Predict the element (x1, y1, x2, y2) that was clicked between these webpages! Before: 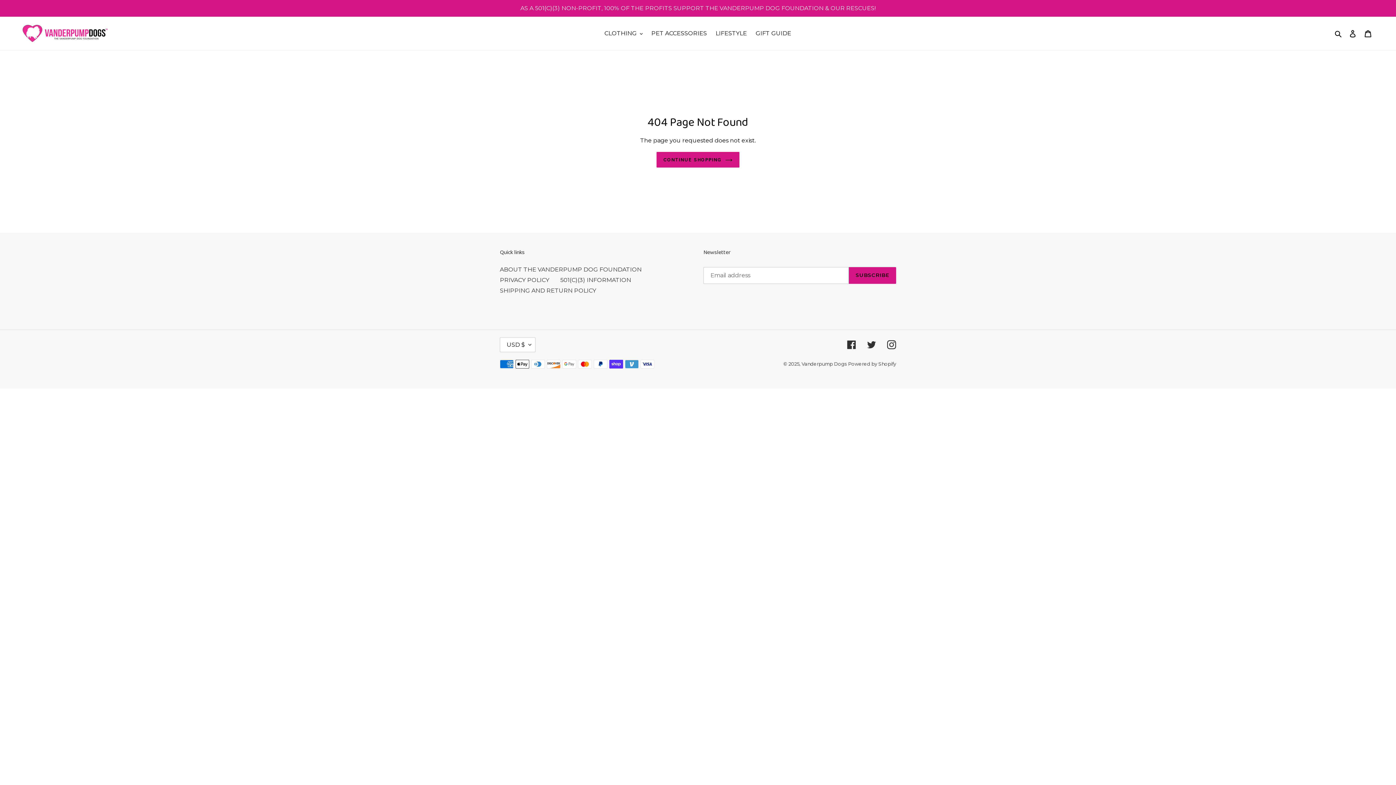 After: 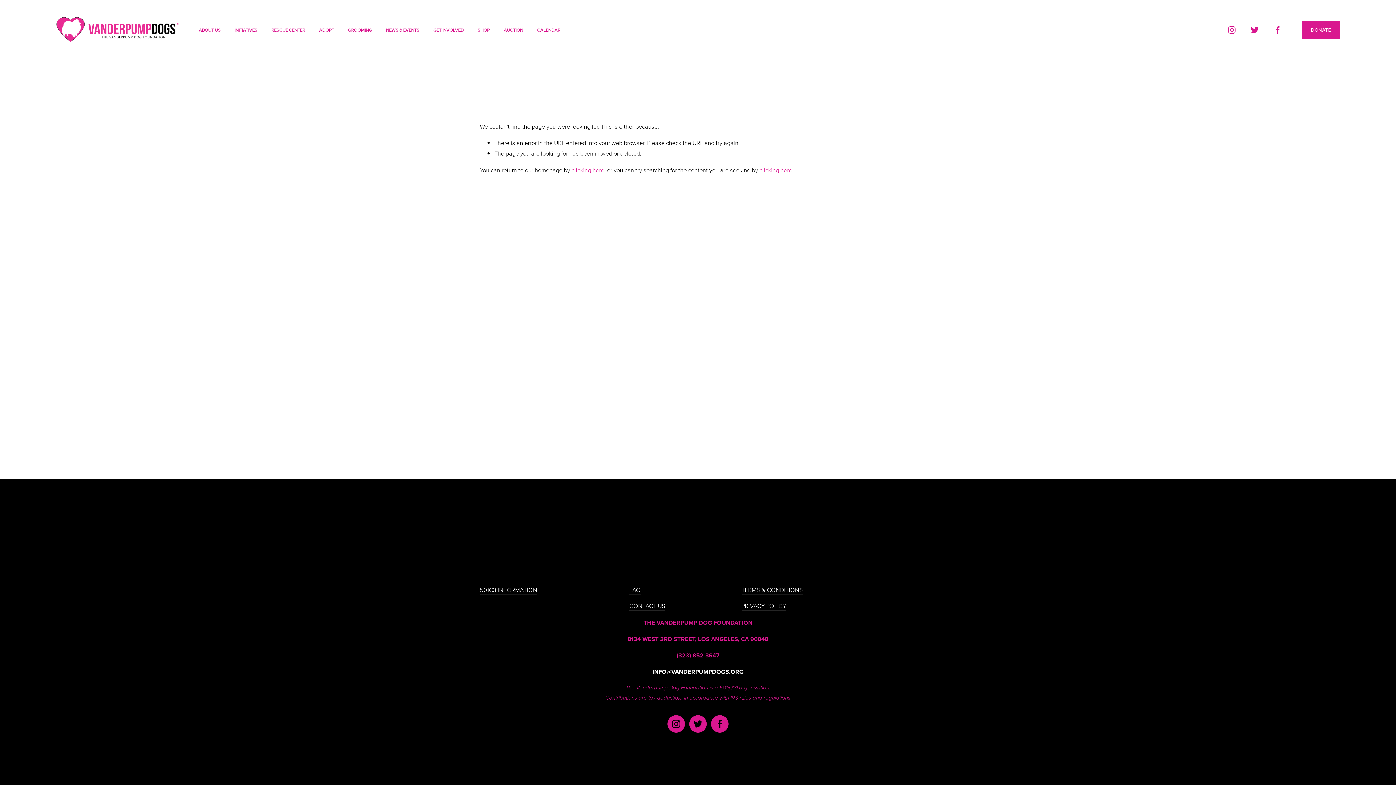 Action: label: 501(C)(3) INFORMATION bbox: (560, 276, 631, 283)